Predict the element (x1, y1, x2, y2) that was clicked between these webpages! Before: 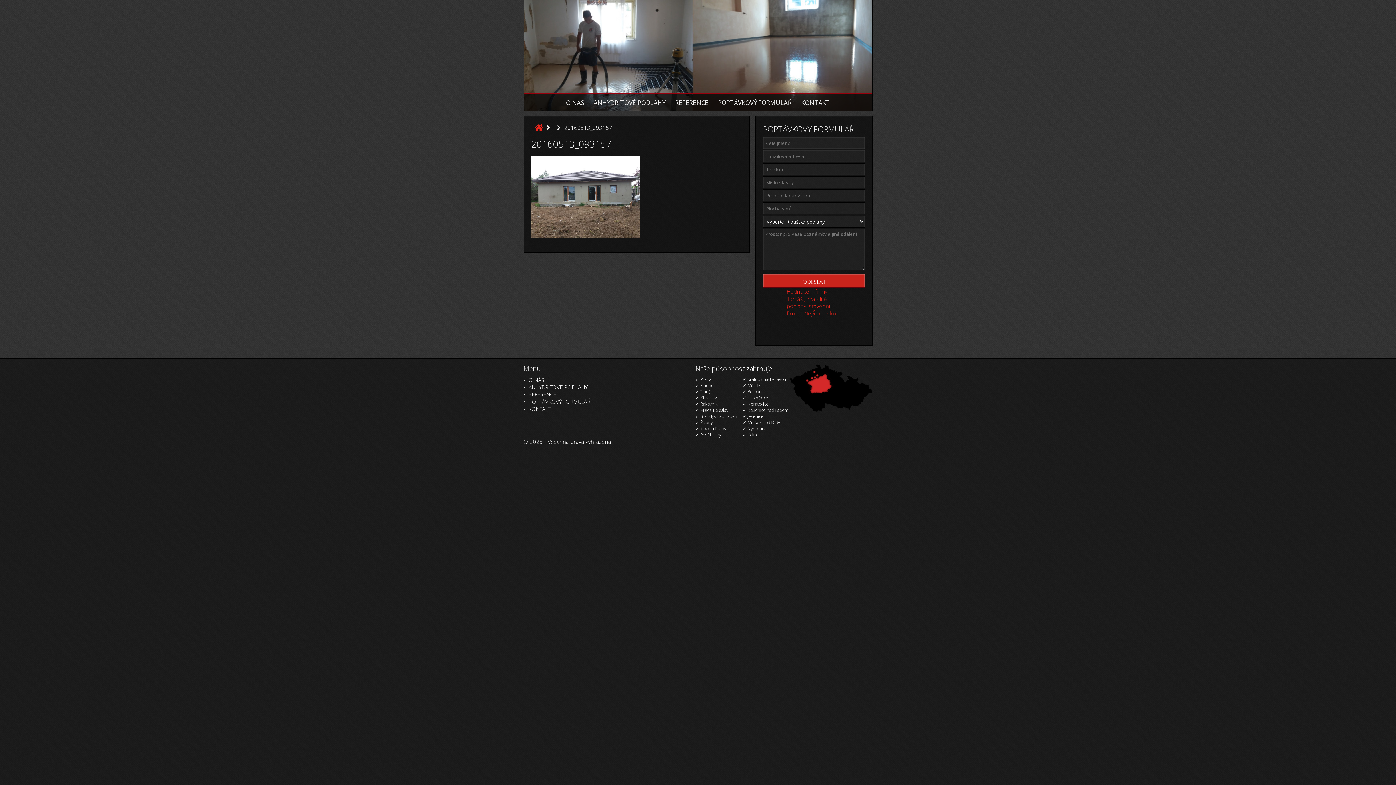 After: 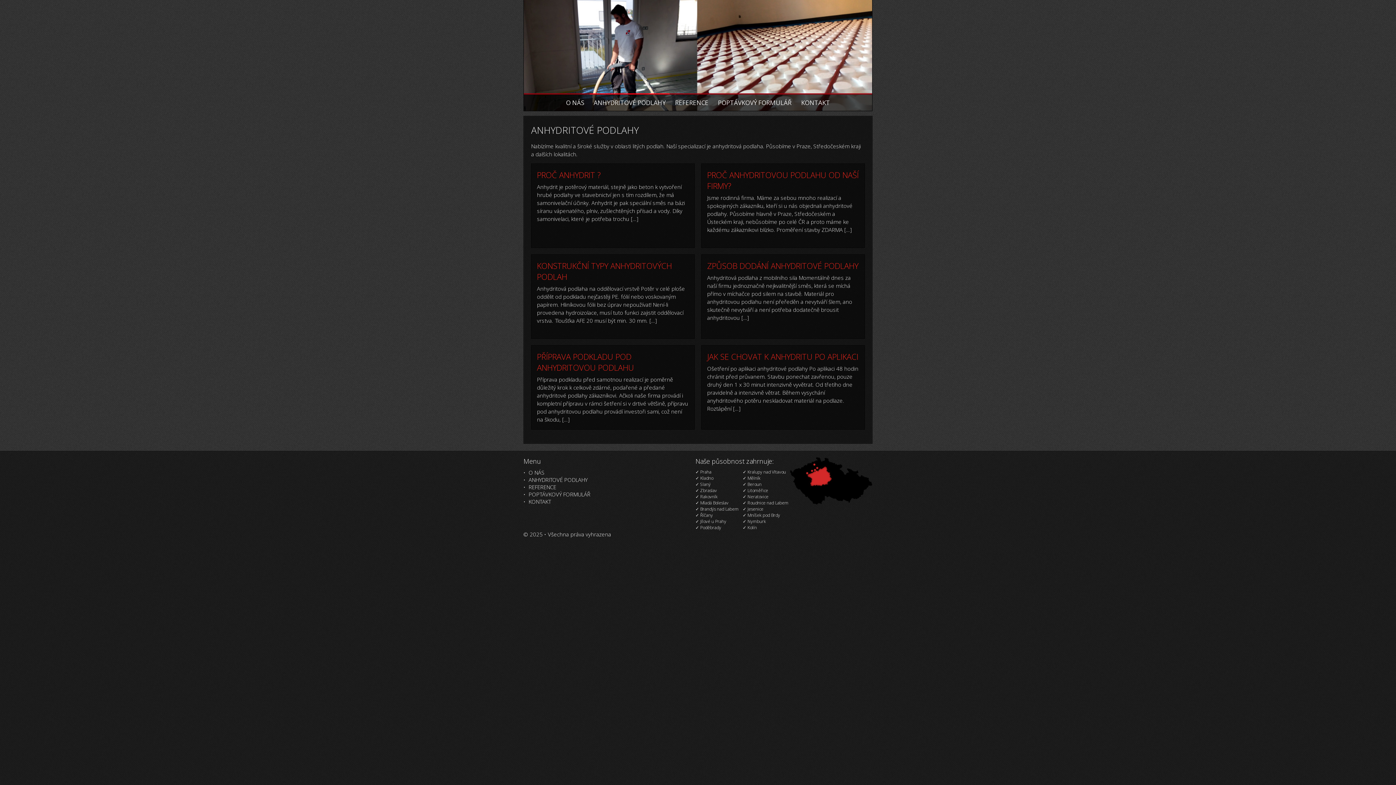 Action: bbox: (528, 383, 587, 390) label: ANHYDRITOVÉ PODLAHY